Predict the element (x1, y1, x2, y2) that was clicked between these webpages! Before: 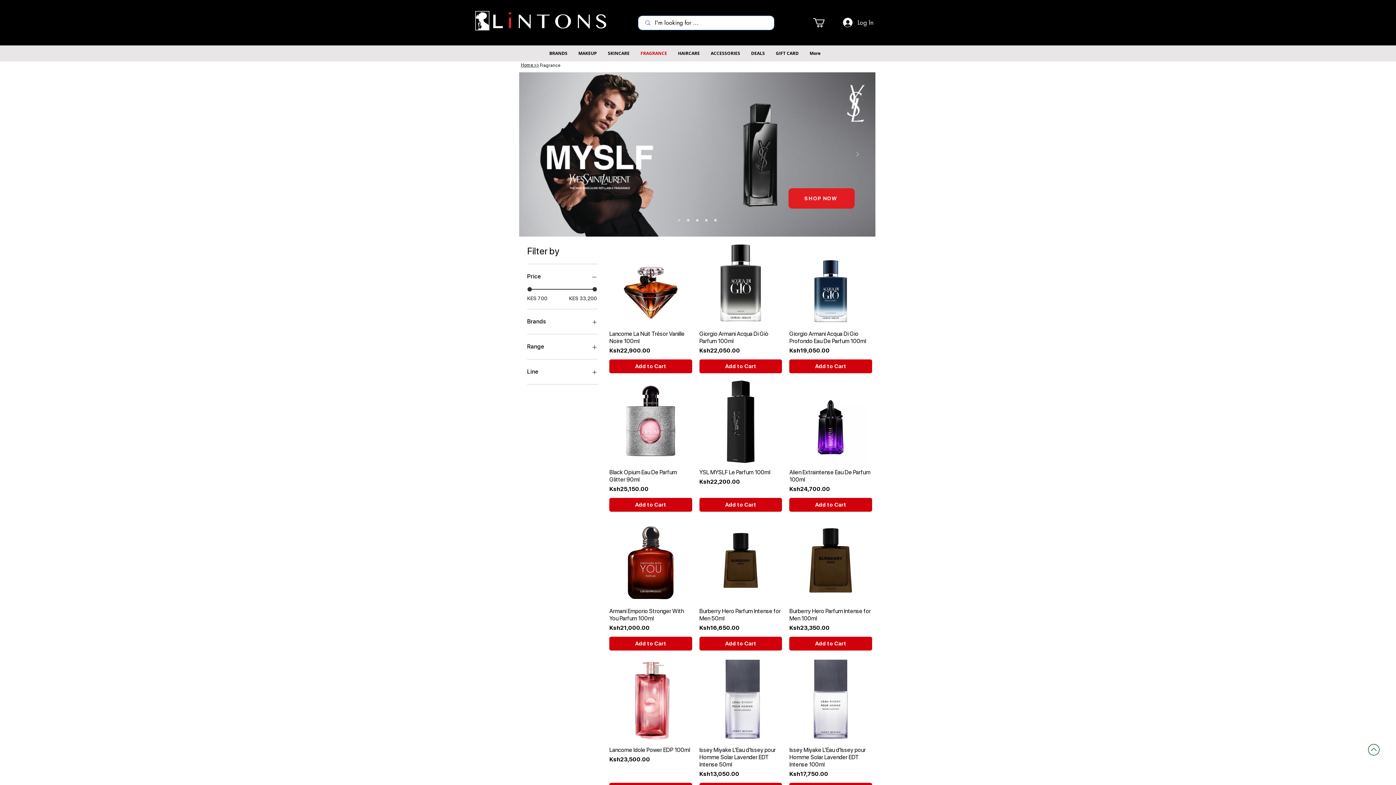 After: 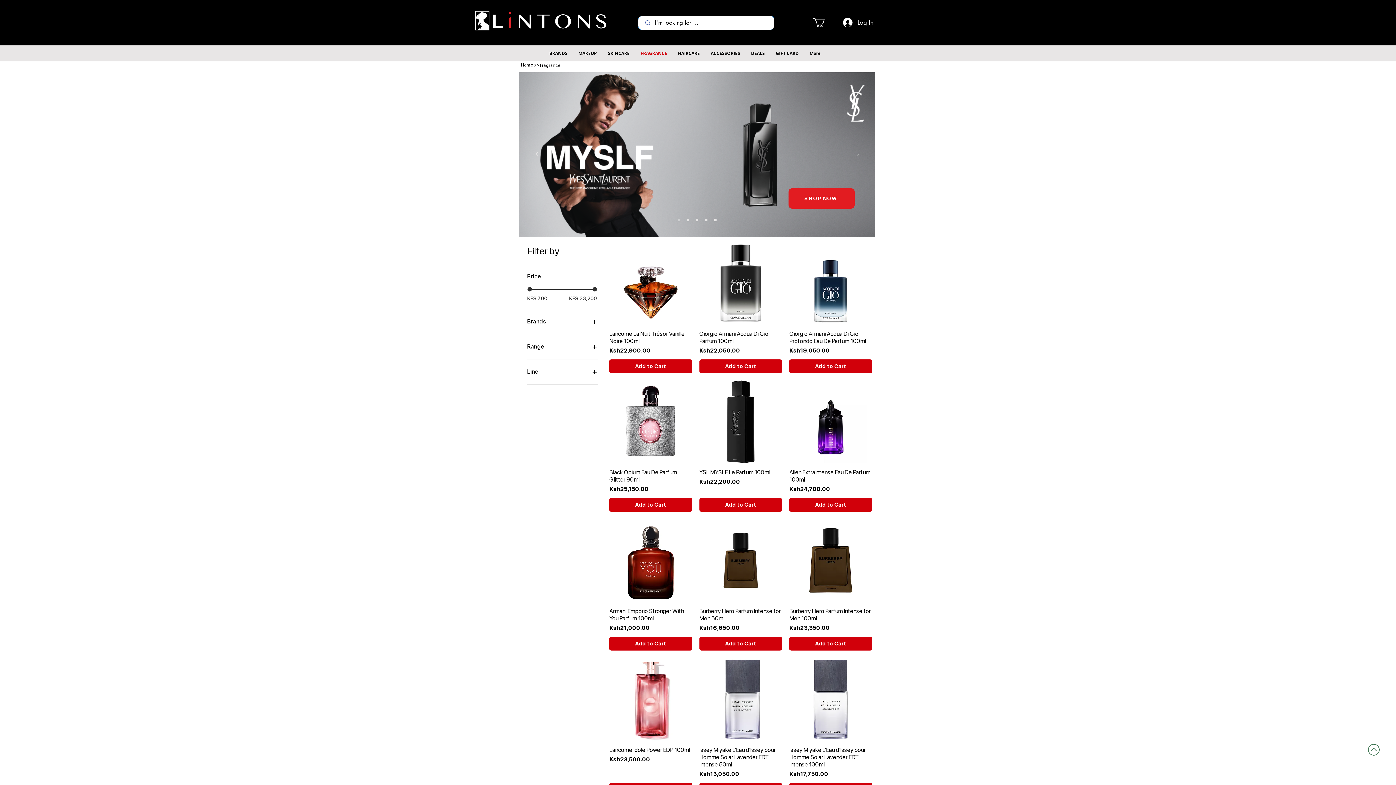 Action: bbox: (527, 367, 598, 377) label: Line